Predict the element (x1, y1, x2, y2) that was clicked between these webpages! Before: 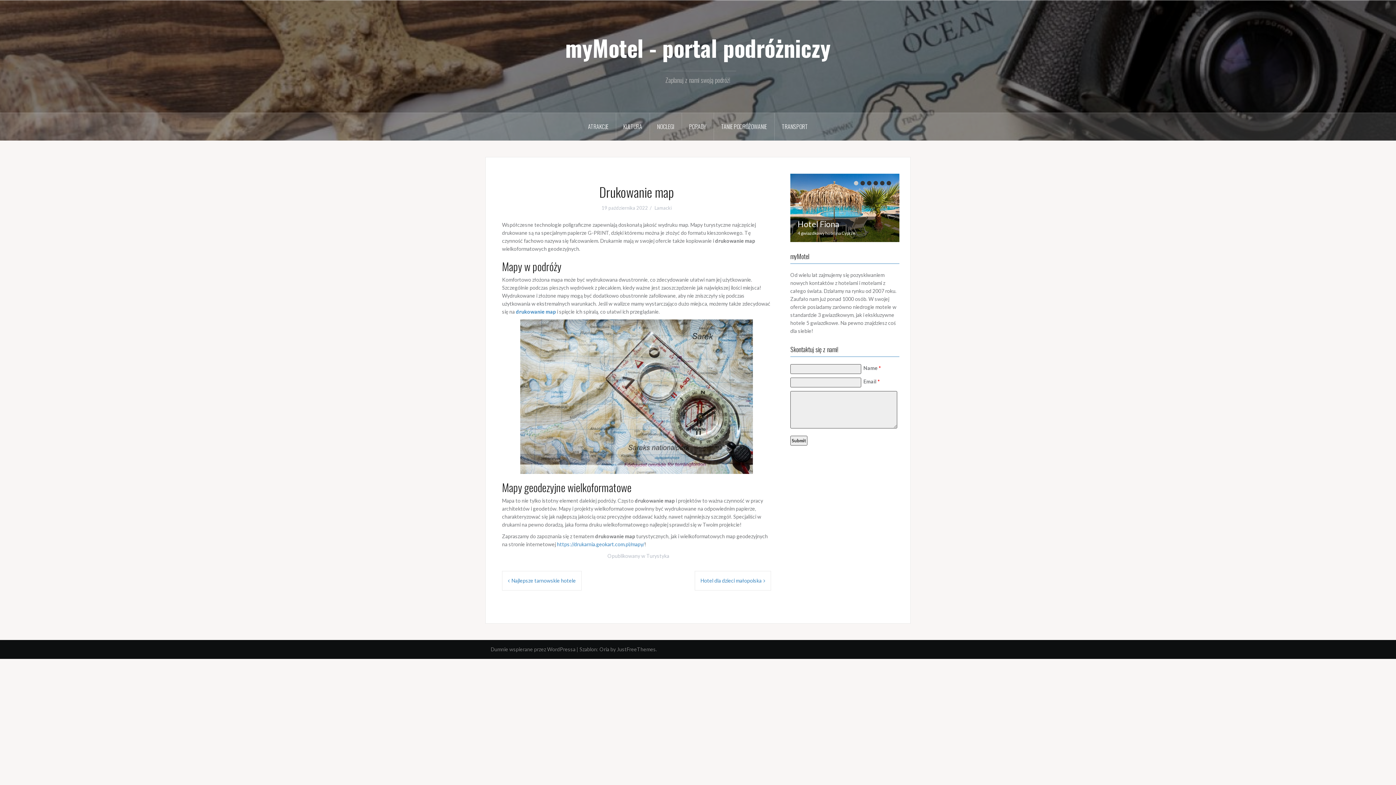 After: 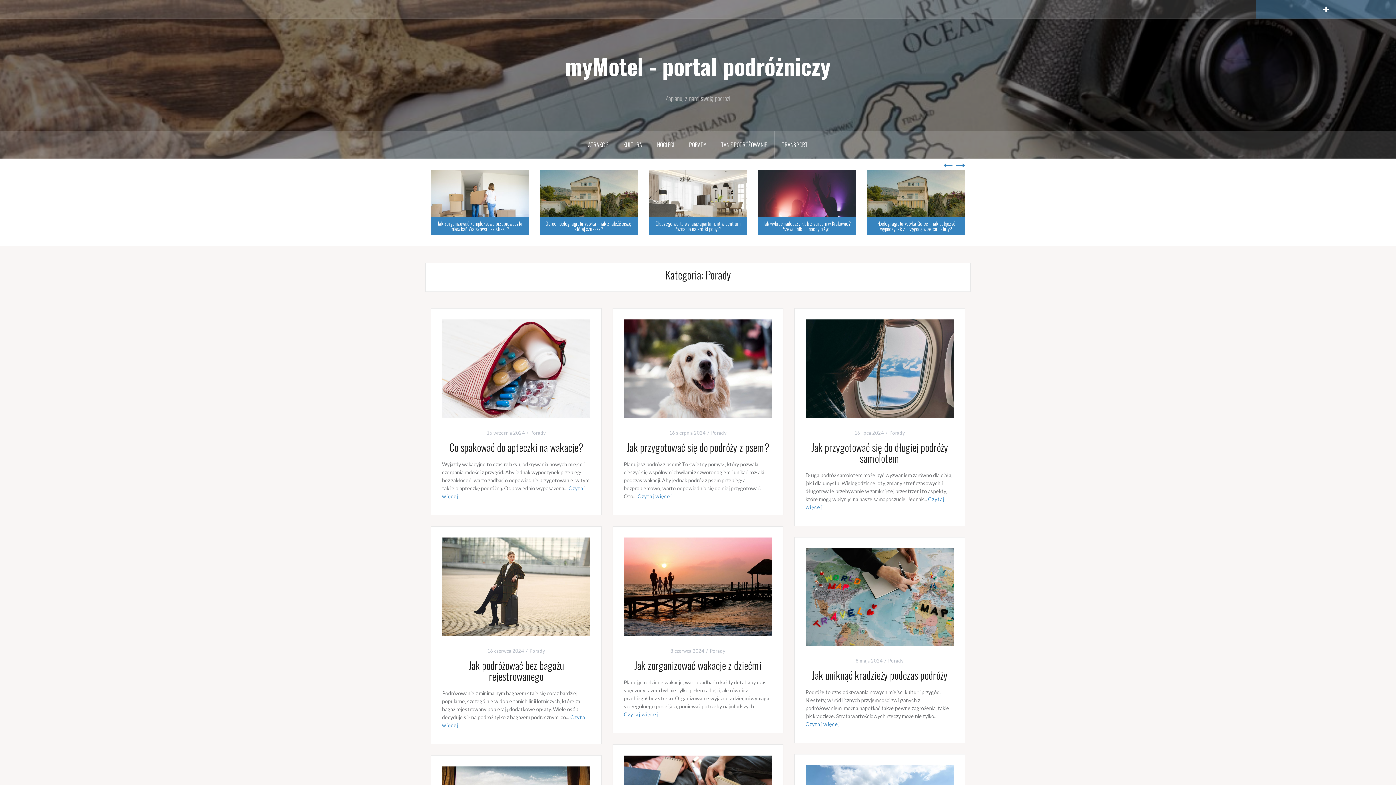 Action: label: PORADY bbox: (682, 113, 714, 140)